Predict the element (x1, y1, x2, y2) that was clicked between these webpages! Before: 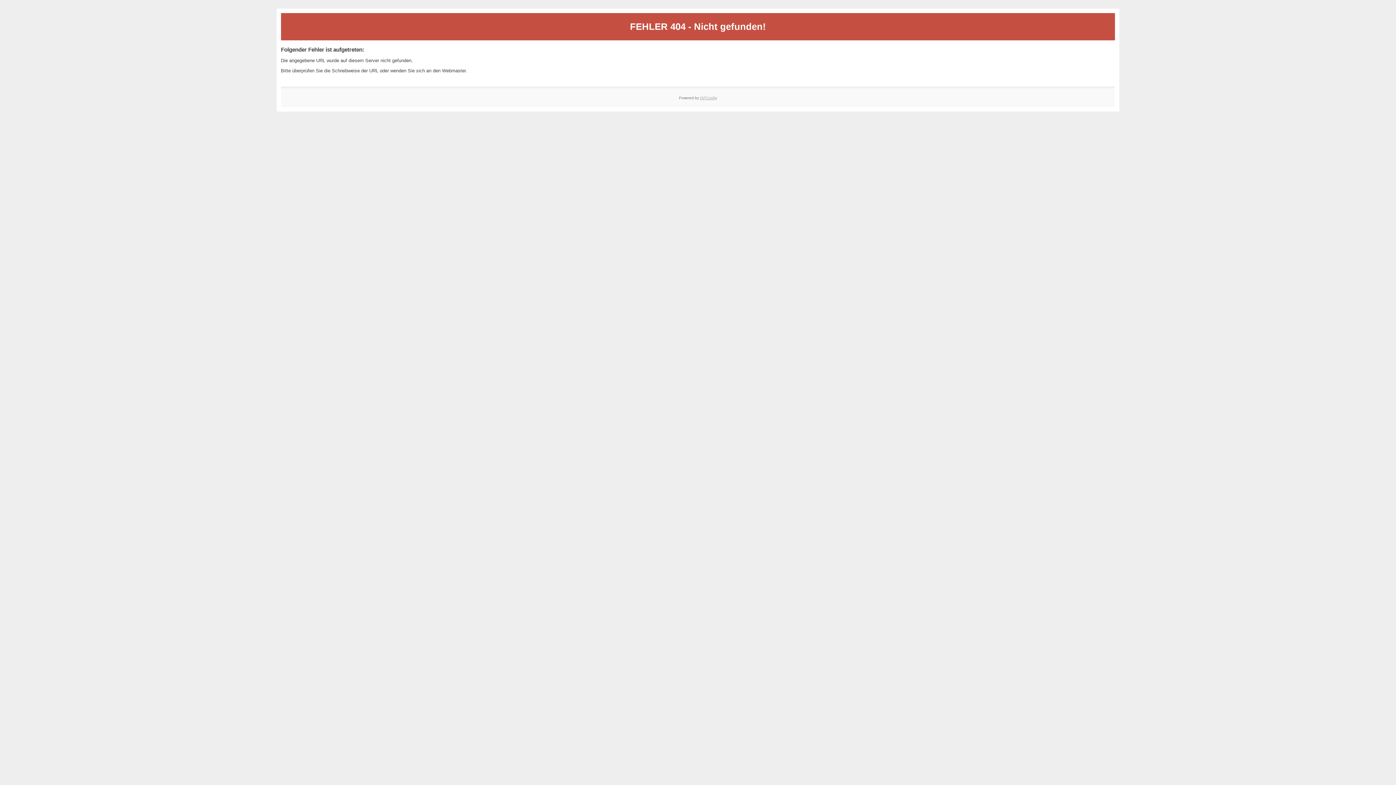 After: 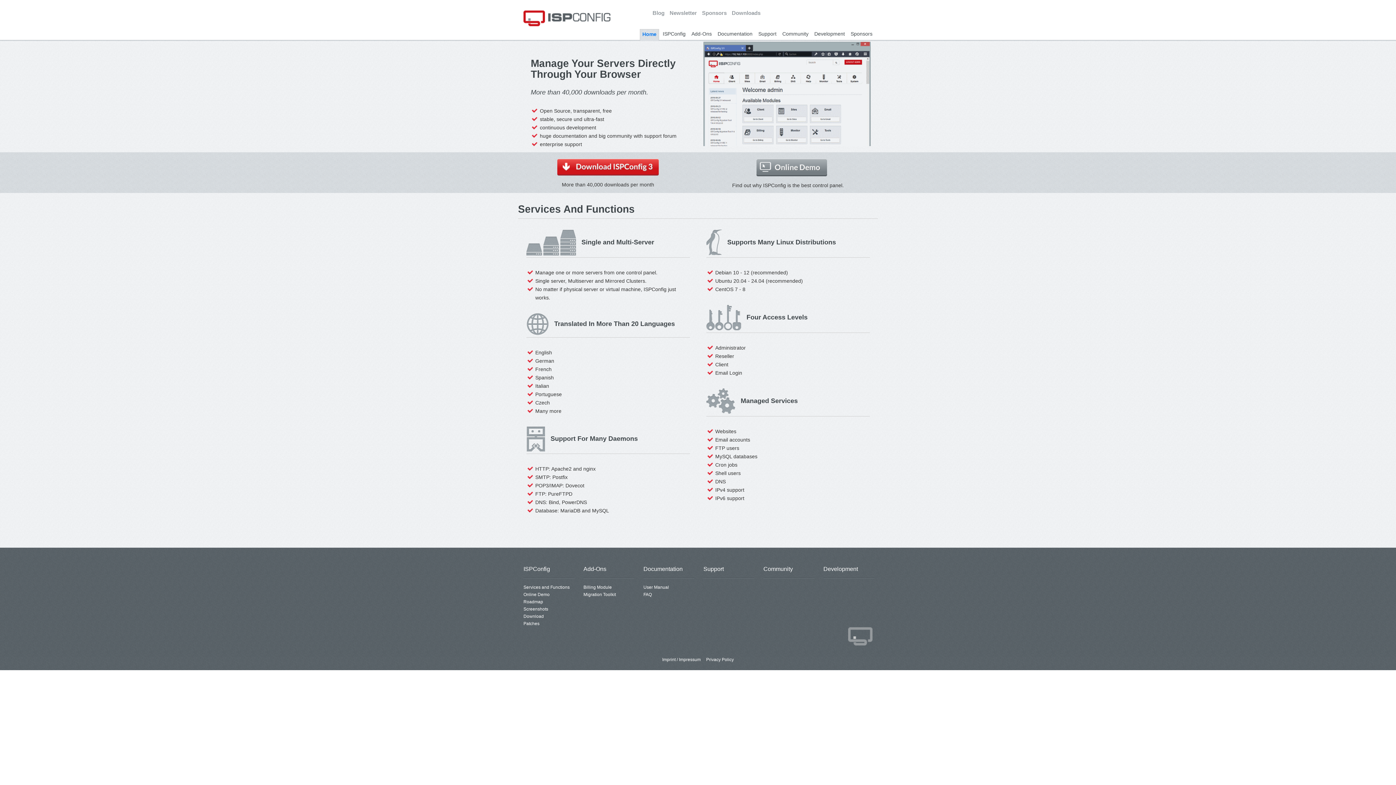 Action: label: ISPConfig bbox: (700, 95, 717, 99)